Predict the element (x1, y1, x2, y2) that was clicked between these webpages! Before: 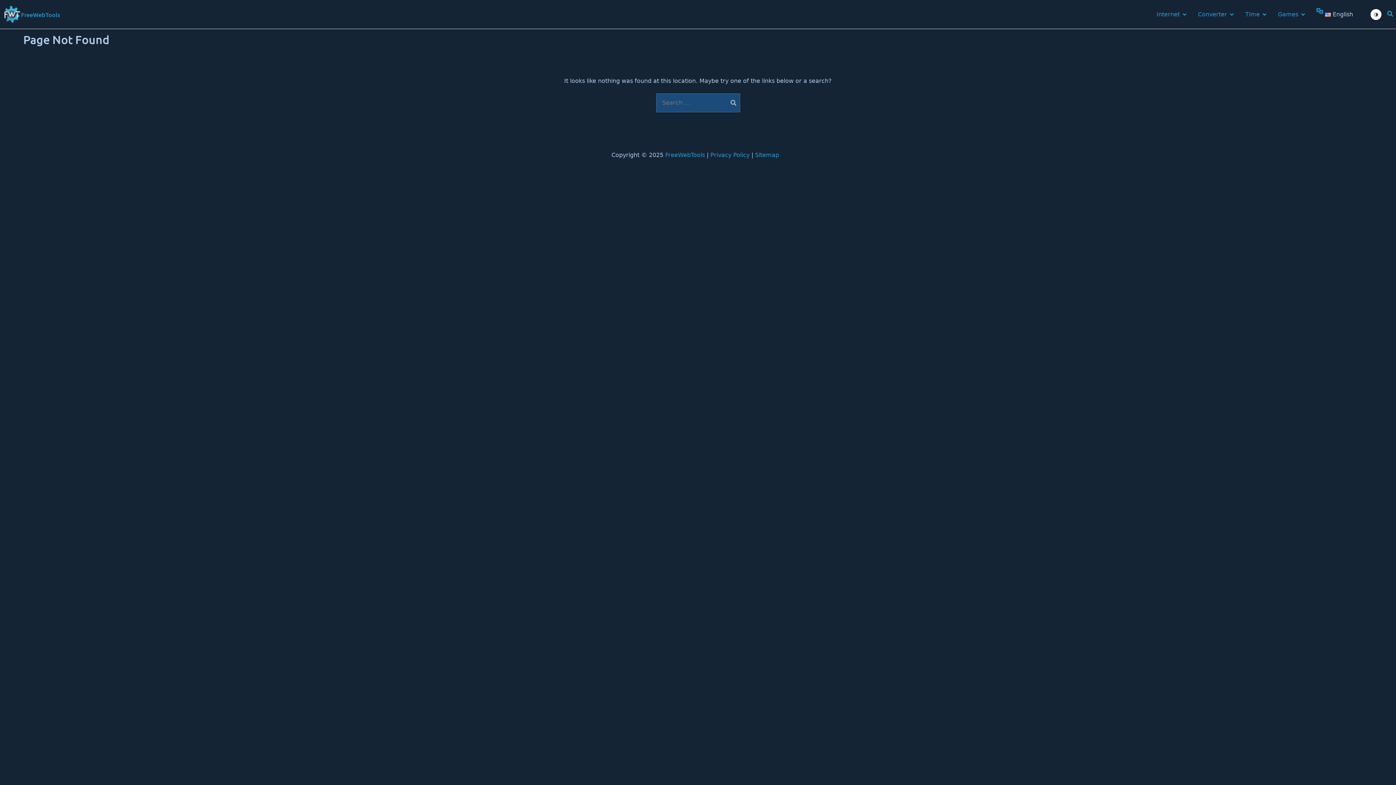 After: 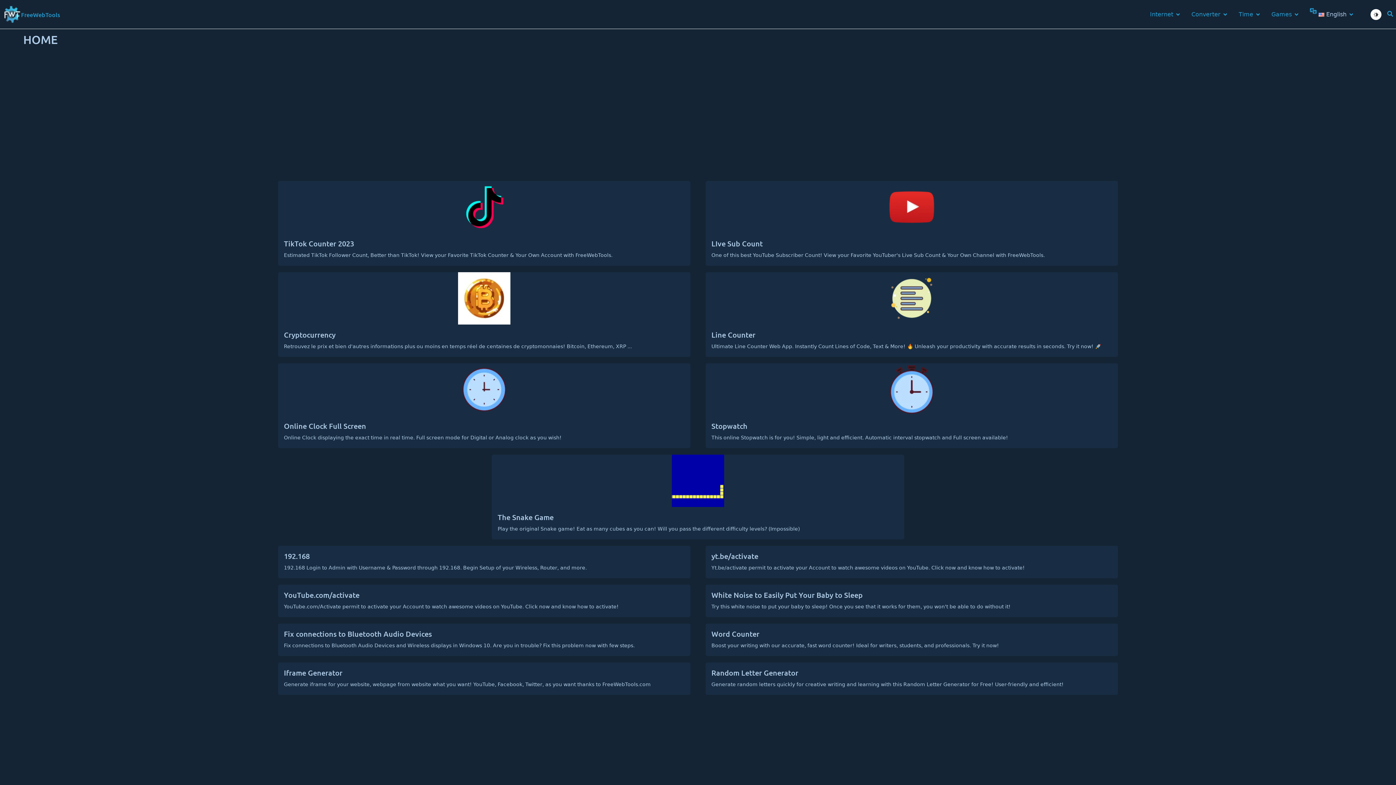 Action: label: FreeWebTools bbox: (21, 10, 60, 18)